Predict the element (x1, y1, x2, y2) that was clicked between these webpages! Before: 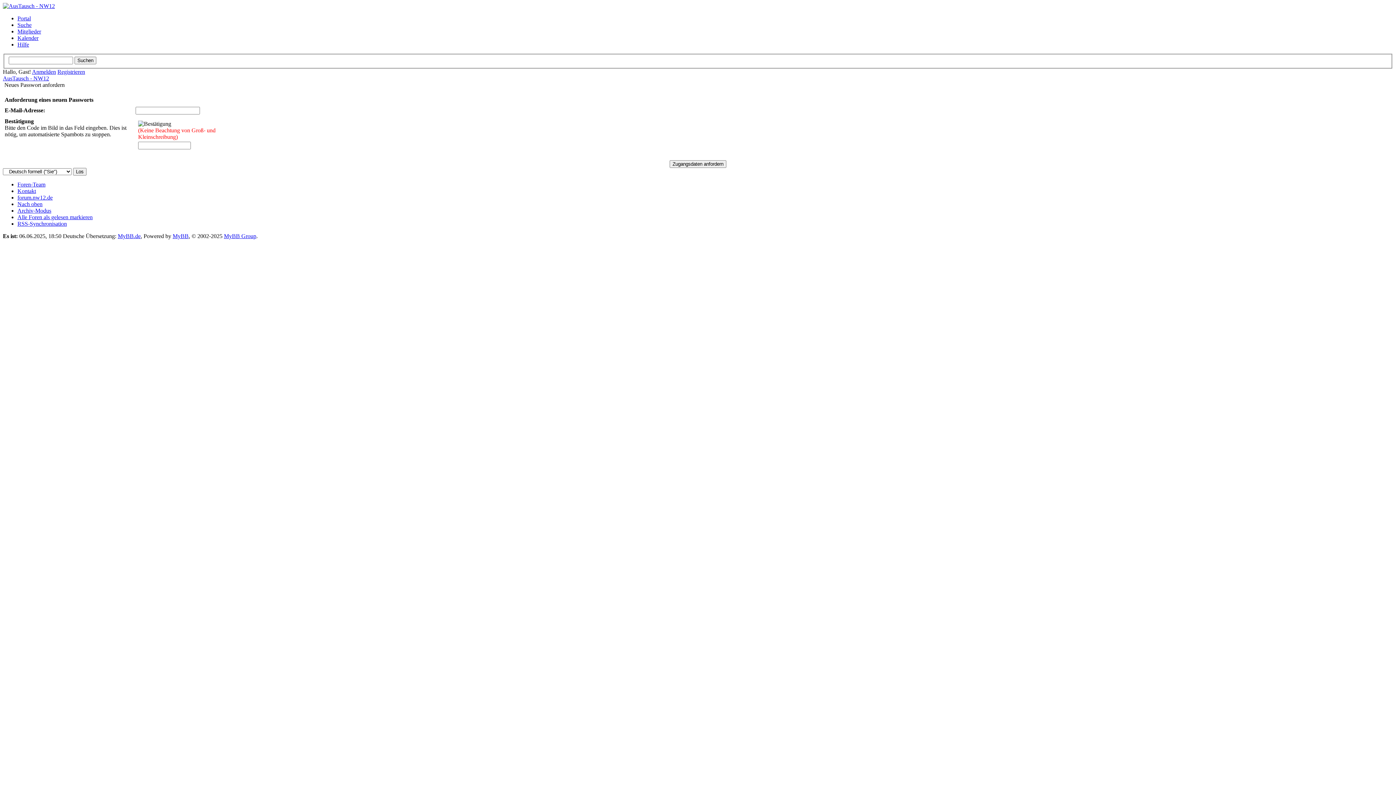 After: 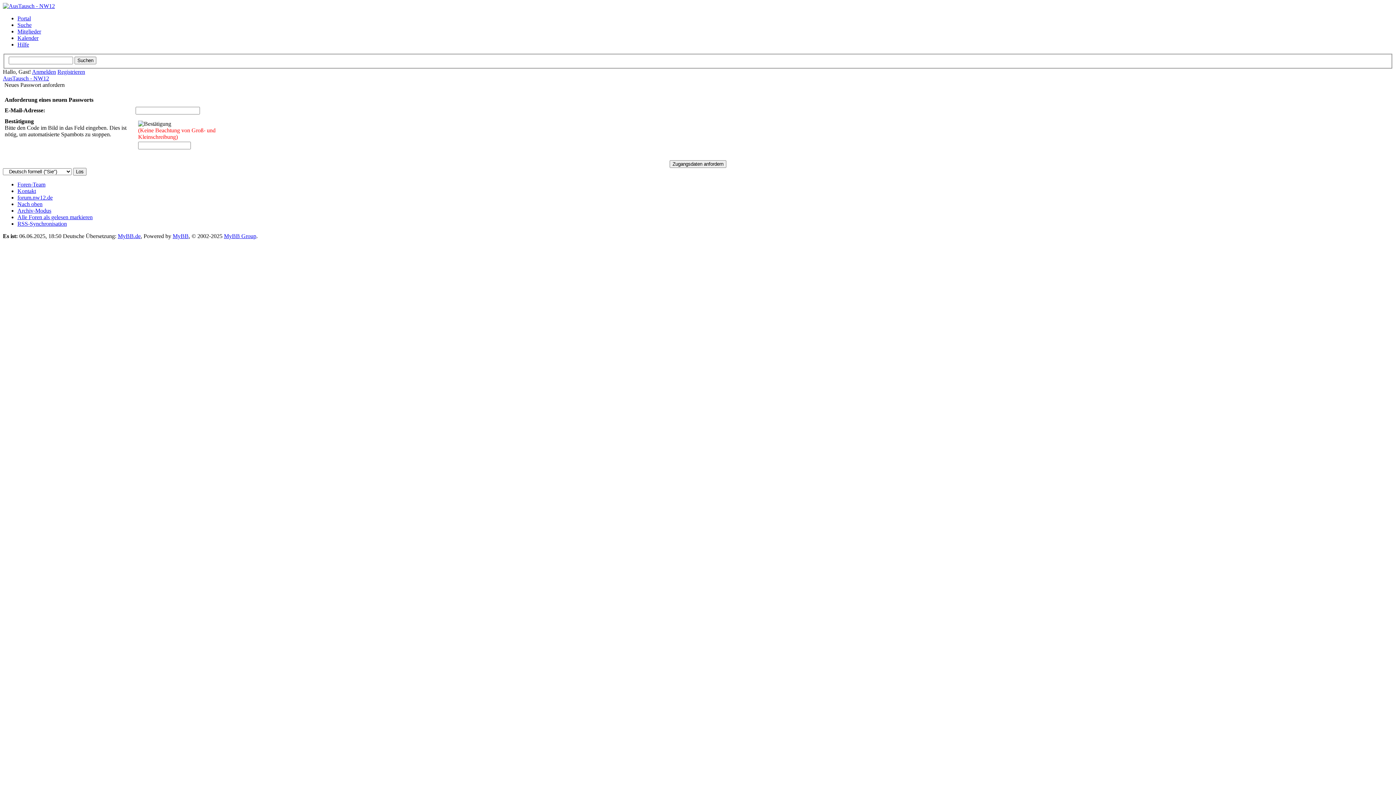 Action: label: Nach oben bbox: (17, 200, 42, 207)